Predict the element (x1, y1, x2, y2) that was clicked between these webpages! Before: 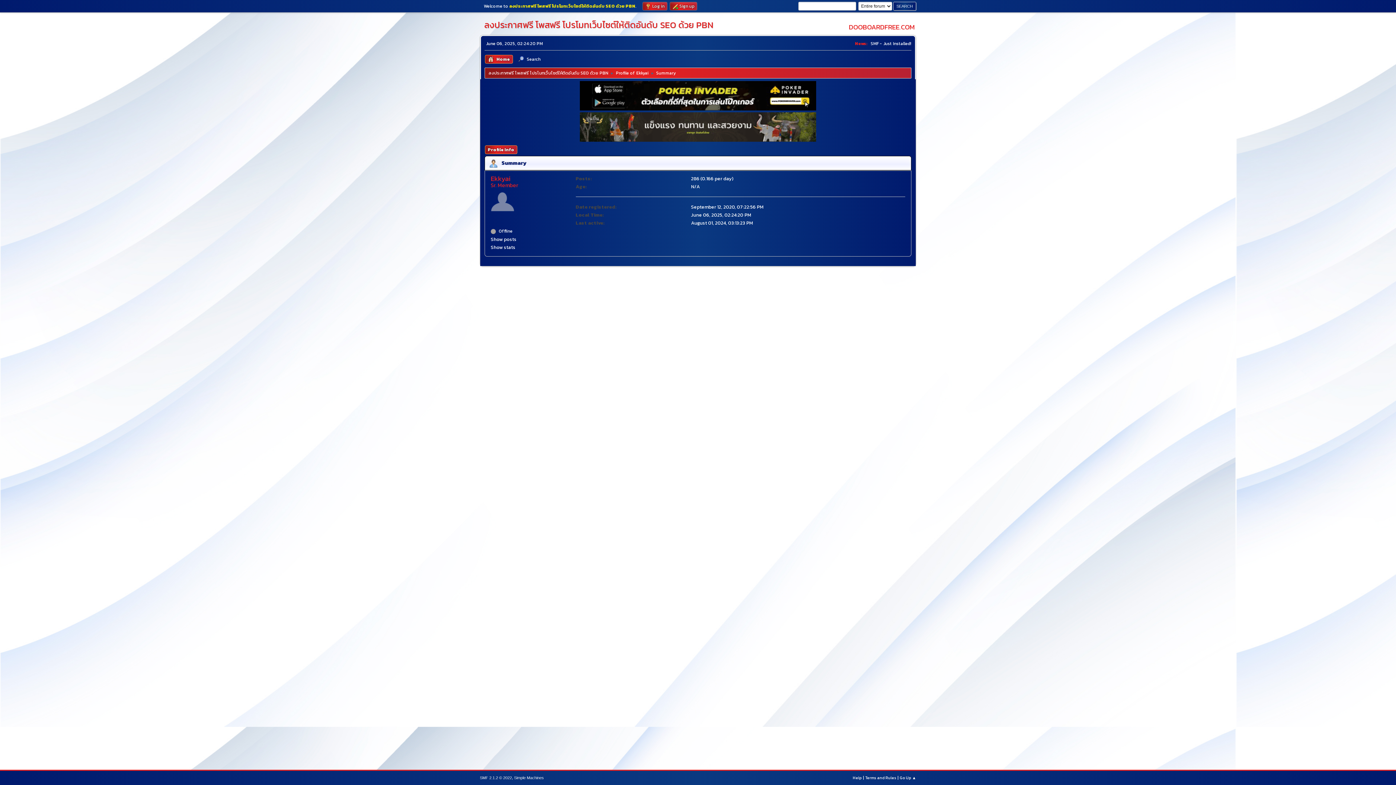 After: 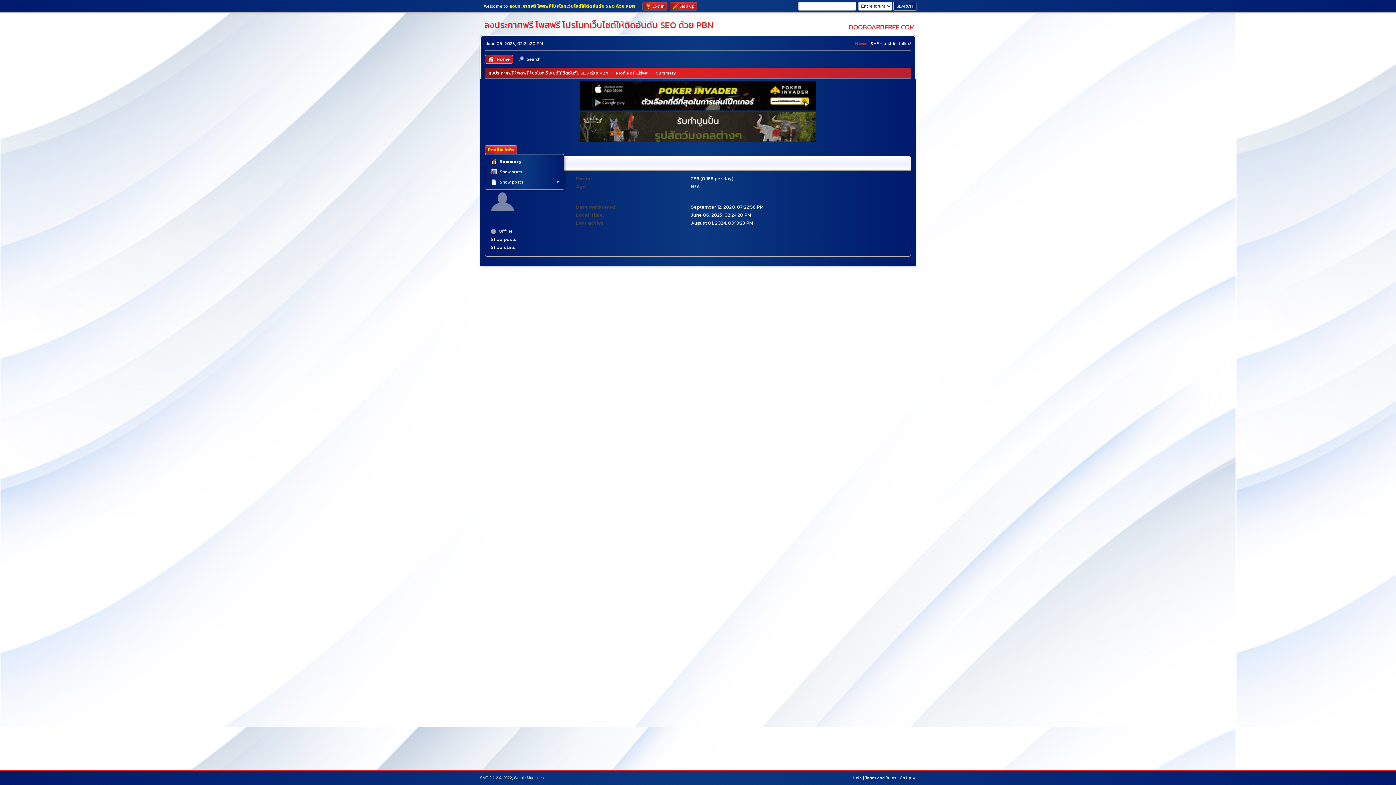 Action: bbox: (485, 145, 517, 154) label: Profile Info